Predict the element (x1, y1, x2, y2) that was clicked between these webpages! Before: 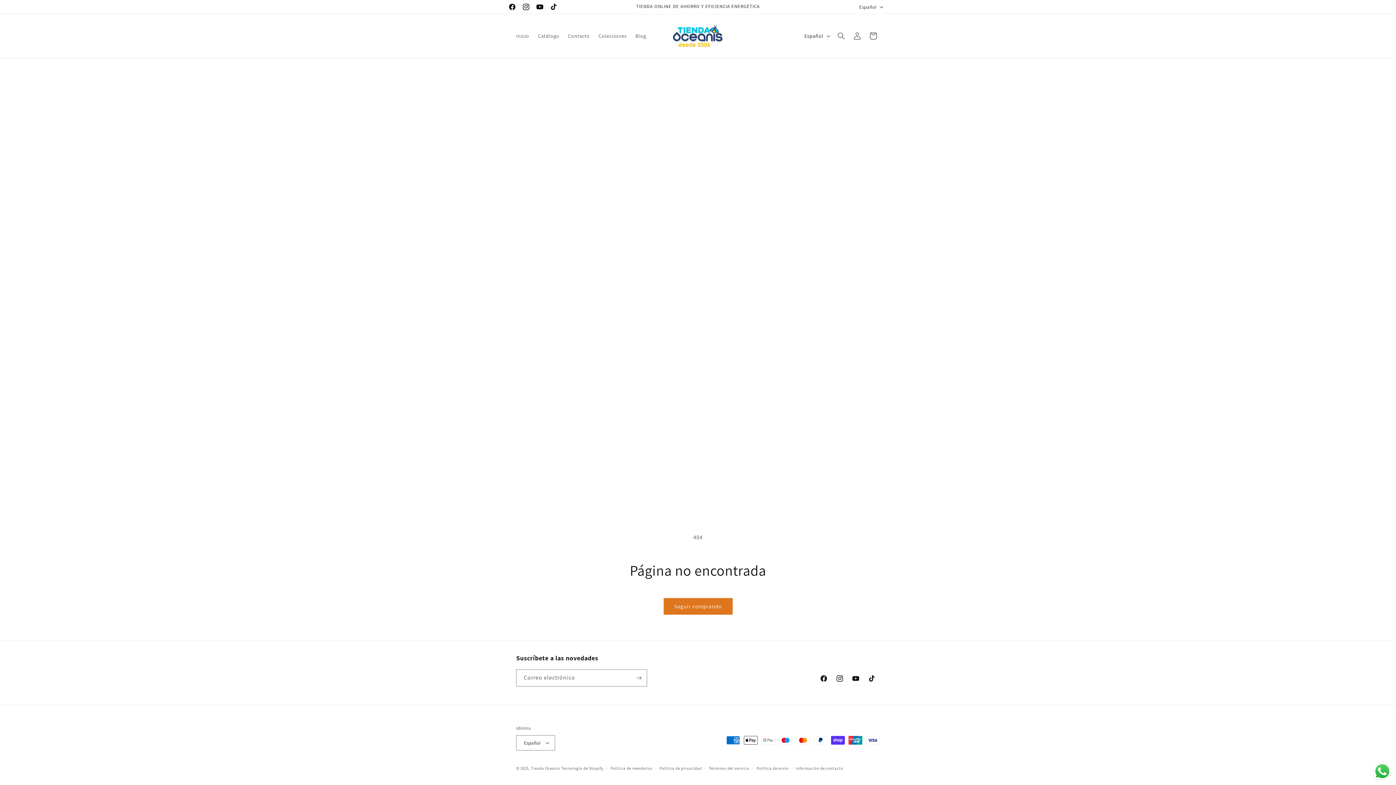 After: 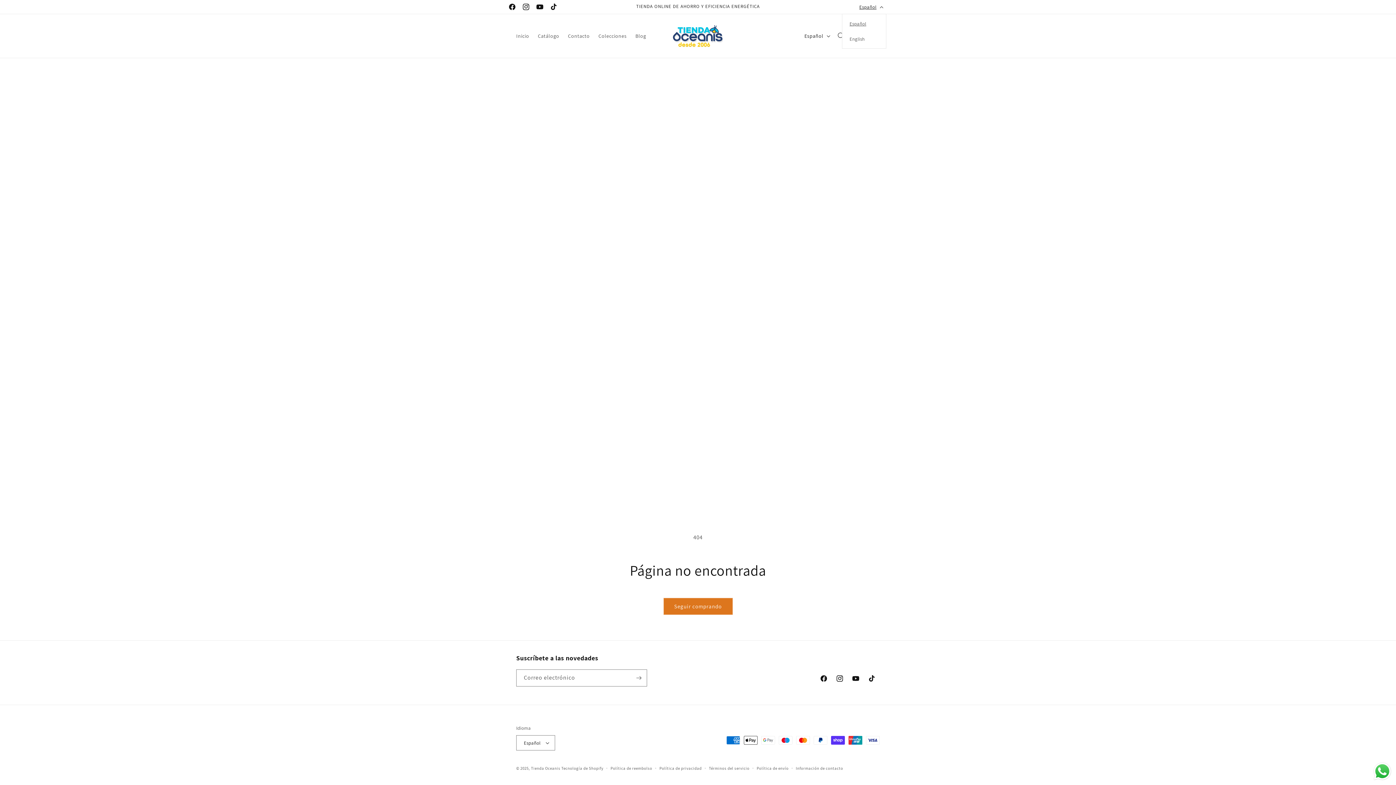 Action: bbox: (855, 0, 886, 13) label: Español